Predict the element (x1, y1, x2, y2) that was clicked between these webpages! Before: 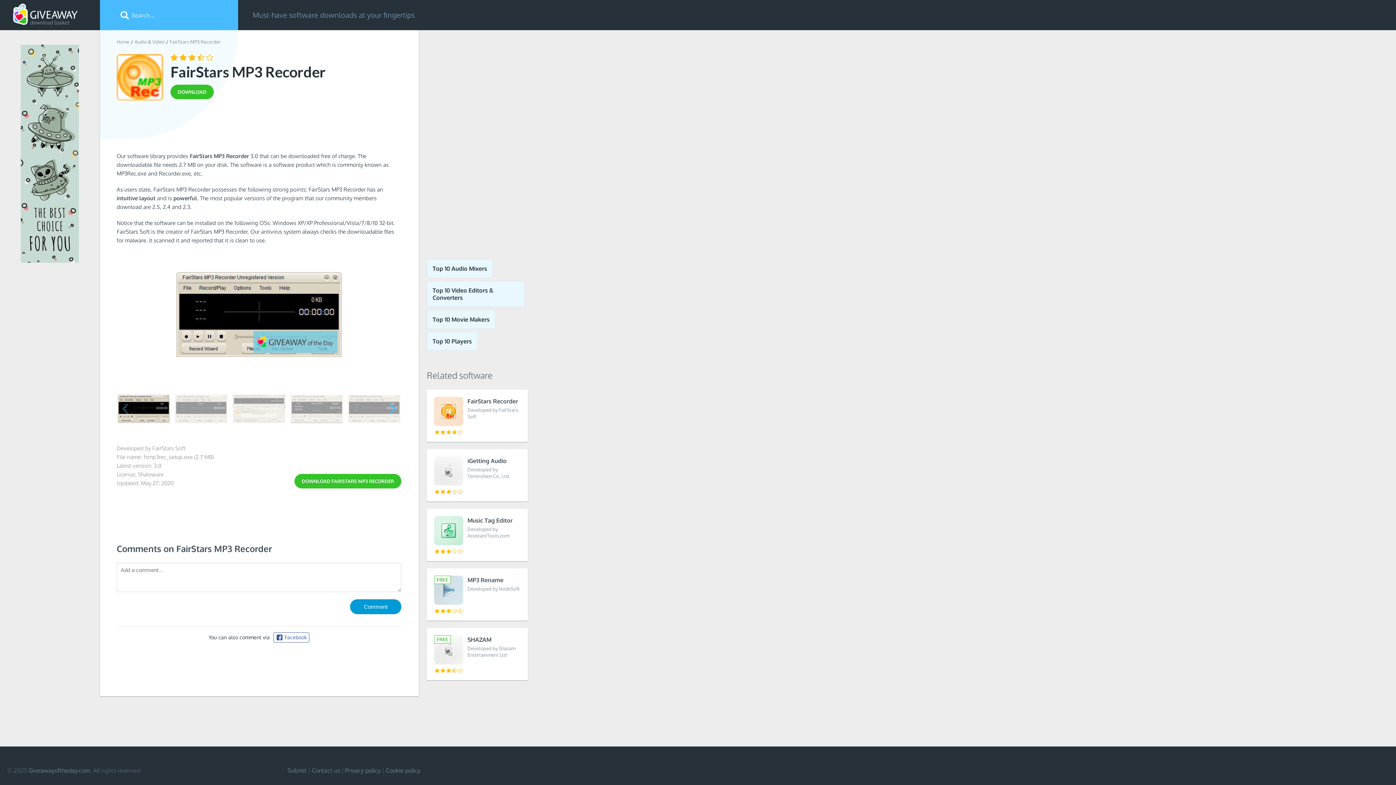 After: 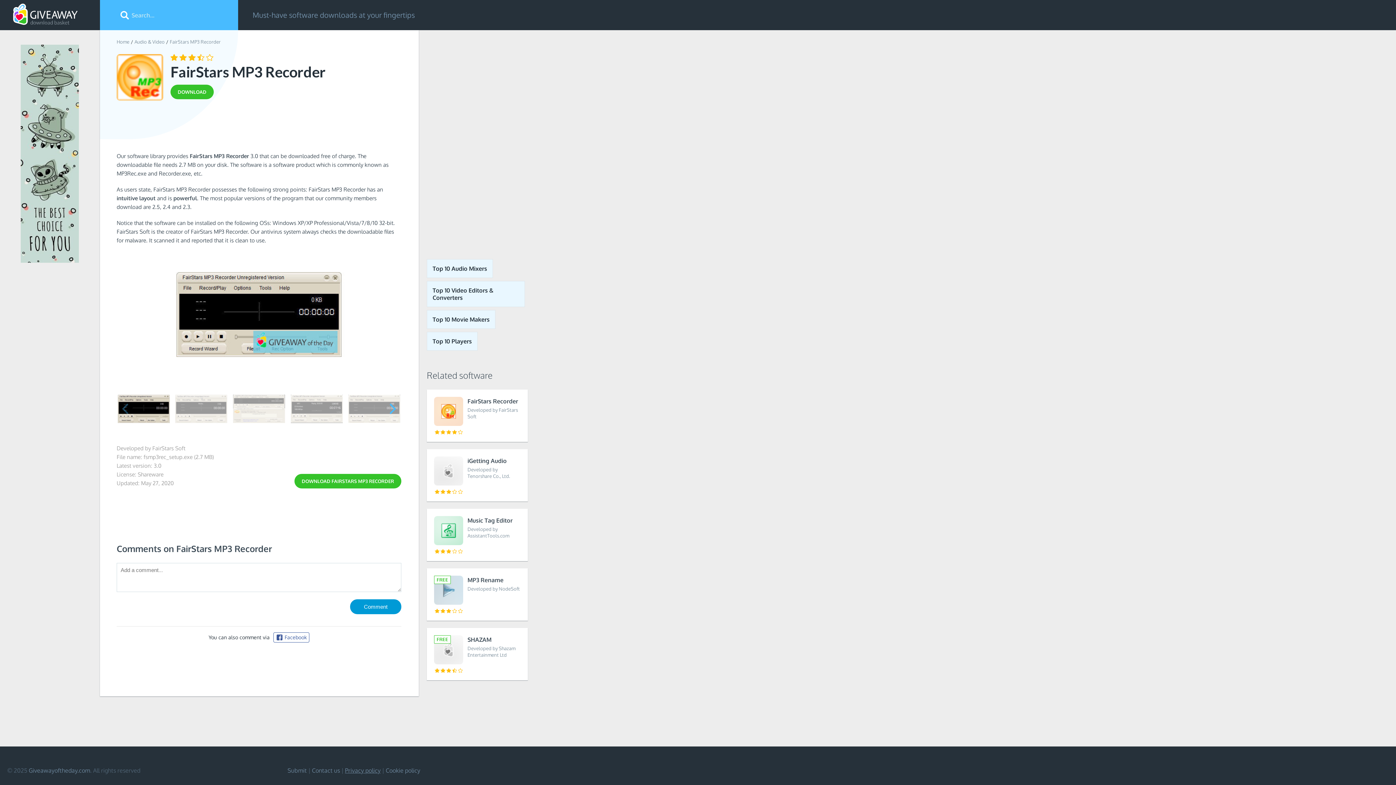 Action: label: Privacy policy bbox: (345, 767, 380, 774)